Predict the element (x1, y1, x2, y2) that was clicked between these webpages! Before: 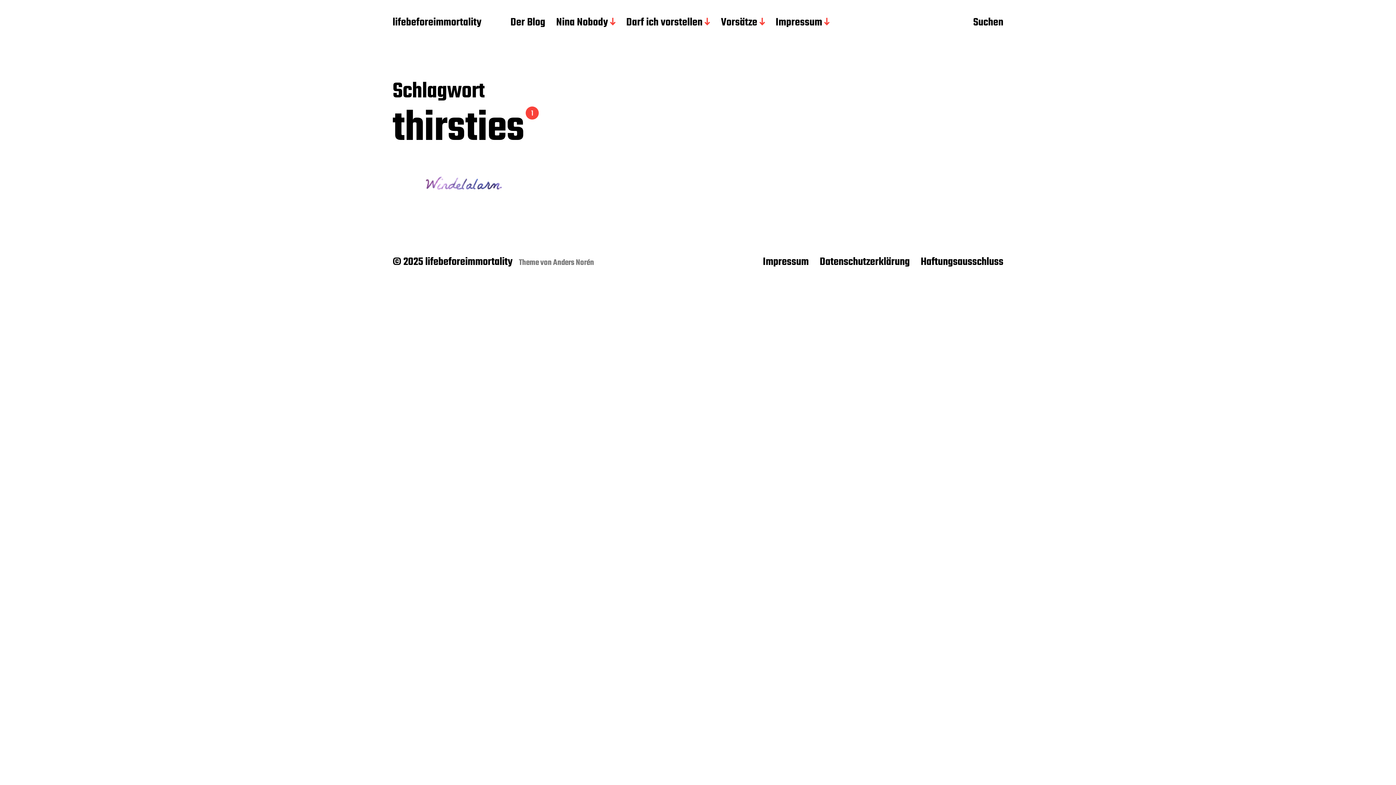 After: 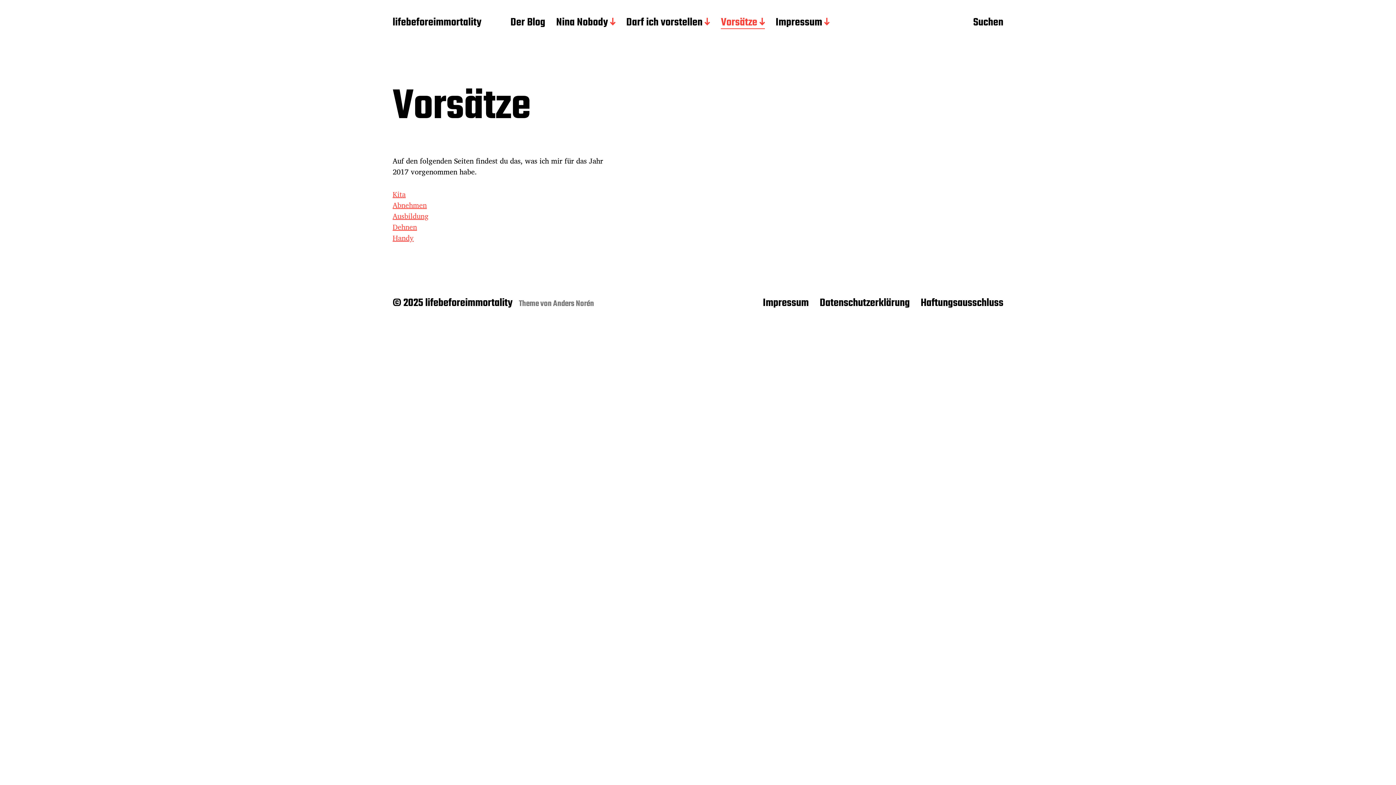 Action: bbox: (721, 16, 764, 29) label: Vorsätze